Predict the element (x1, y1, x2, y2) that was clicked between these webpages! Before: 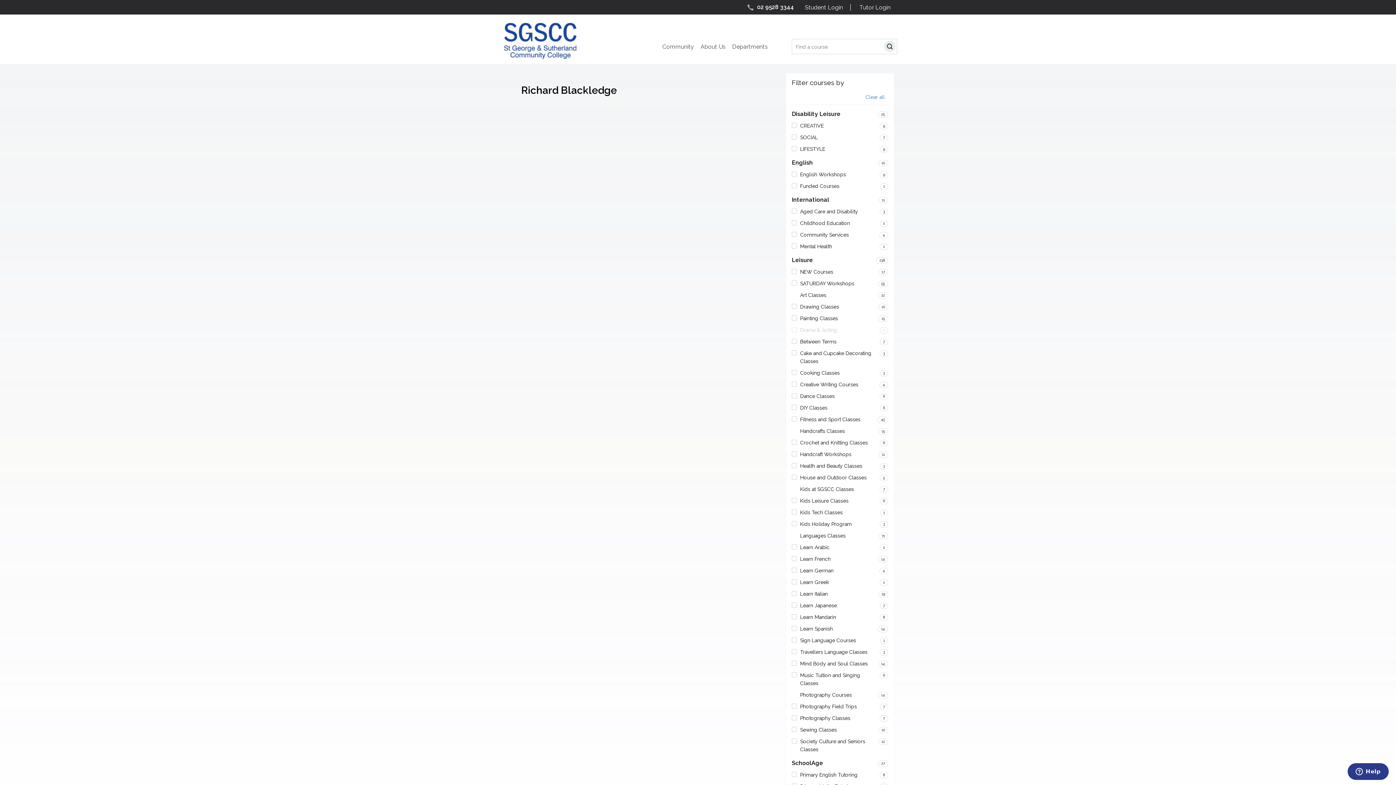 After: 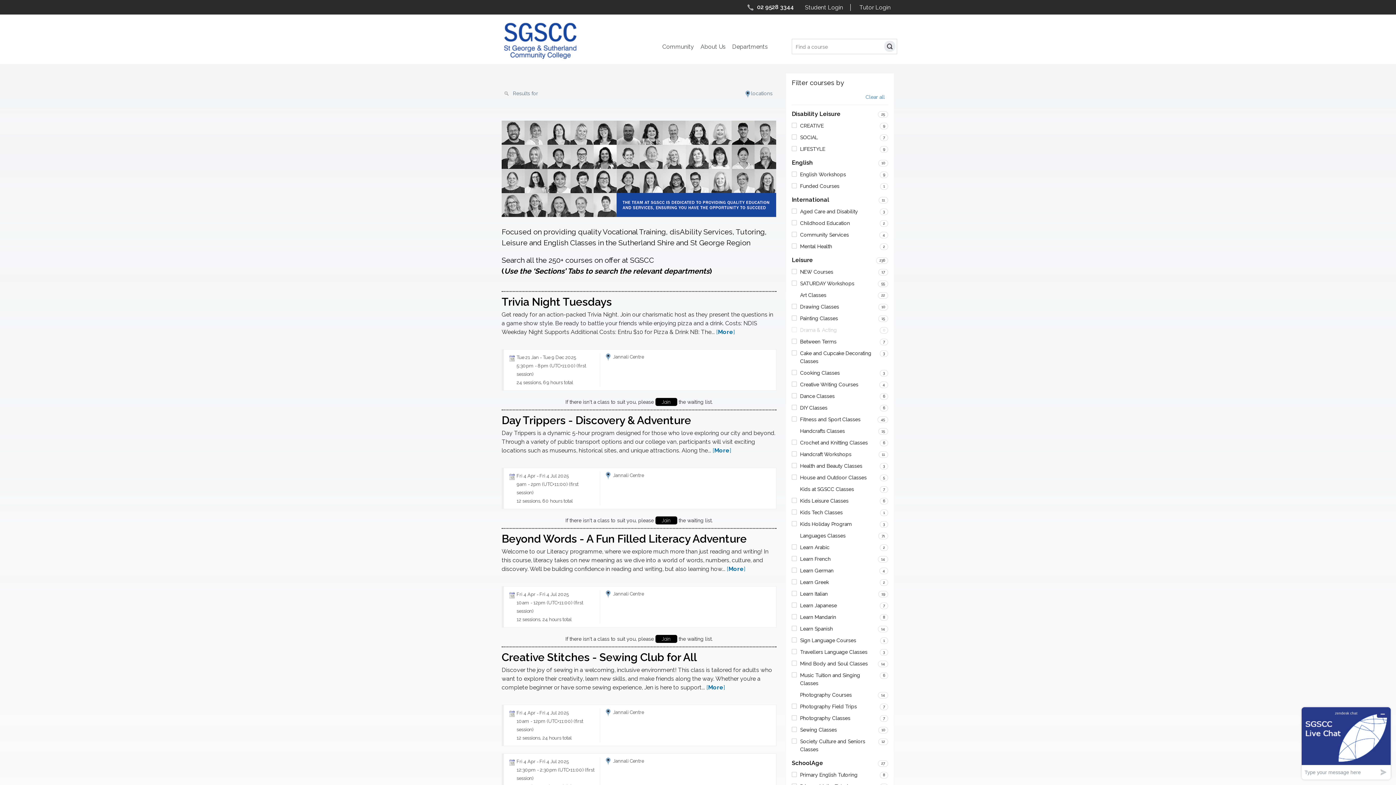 Action: bbox: (884, 40, 895, 52) label: Search